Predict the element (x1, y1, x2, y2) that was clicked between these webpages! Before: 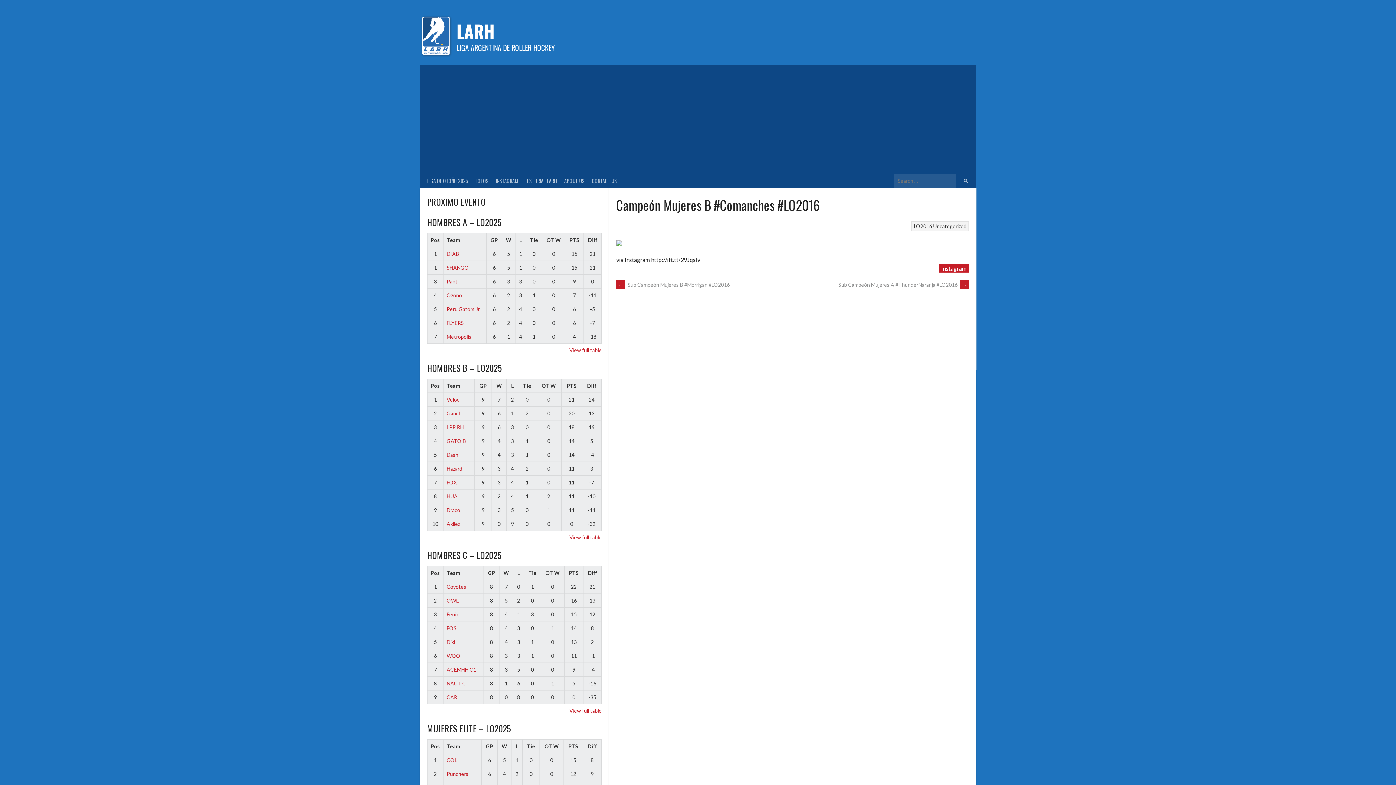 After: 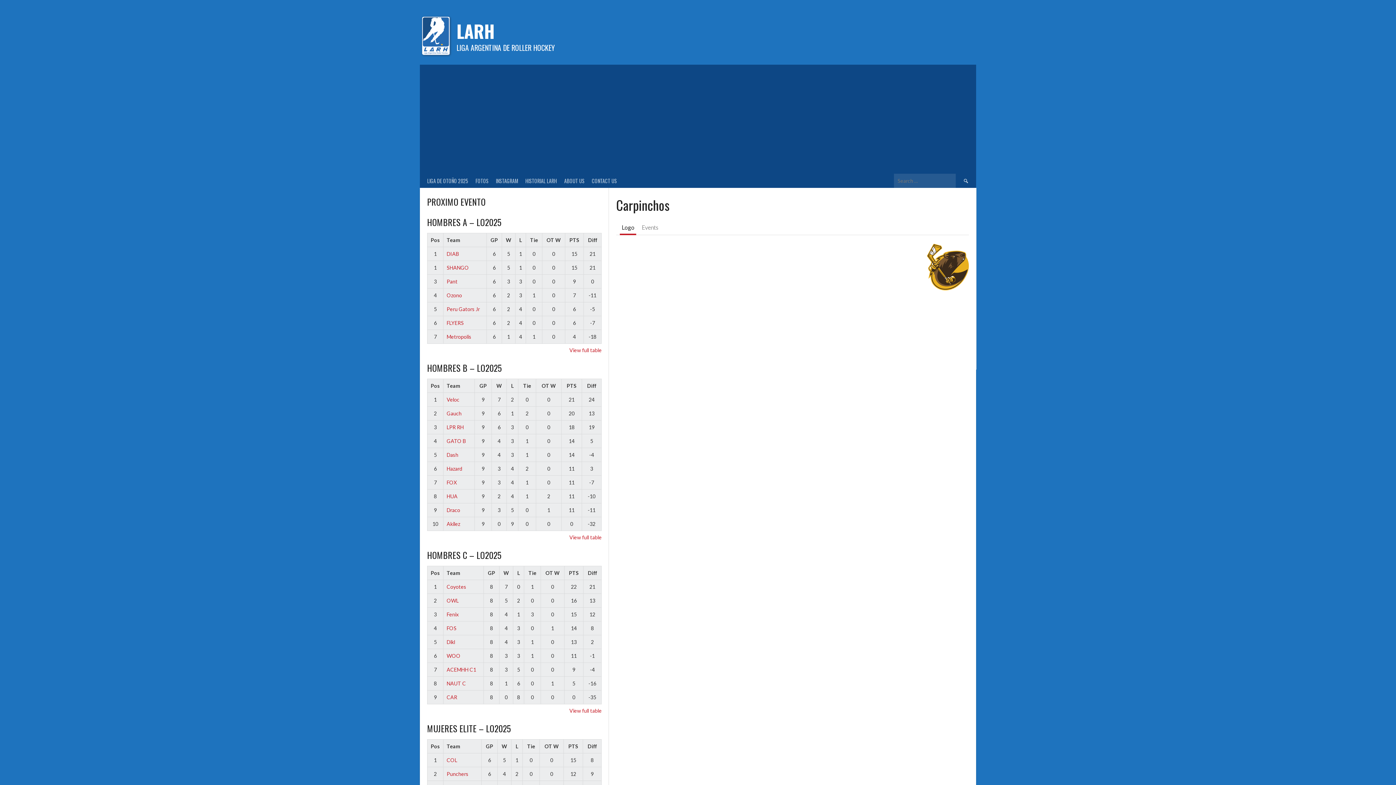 Action: bbox: (446, 694, 457, 700) label: CAR